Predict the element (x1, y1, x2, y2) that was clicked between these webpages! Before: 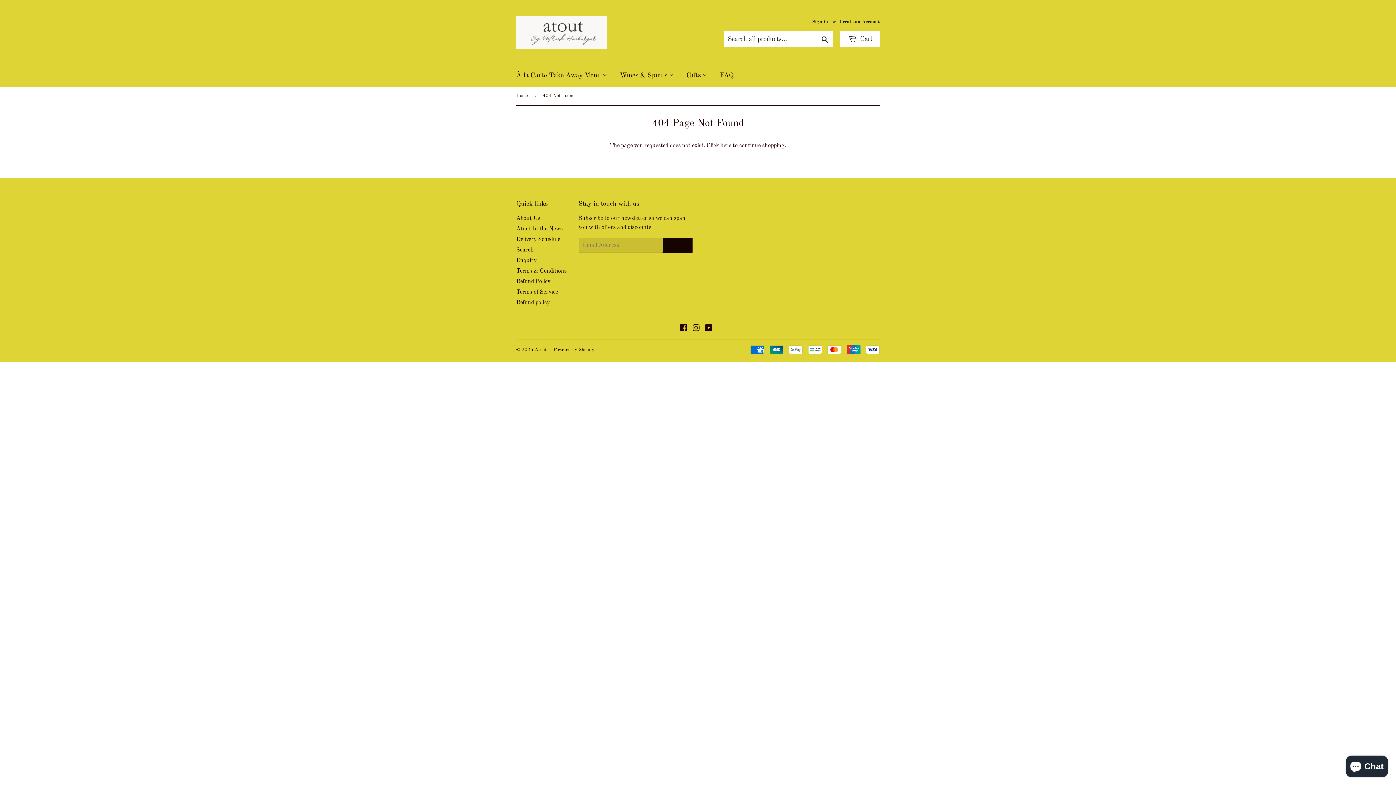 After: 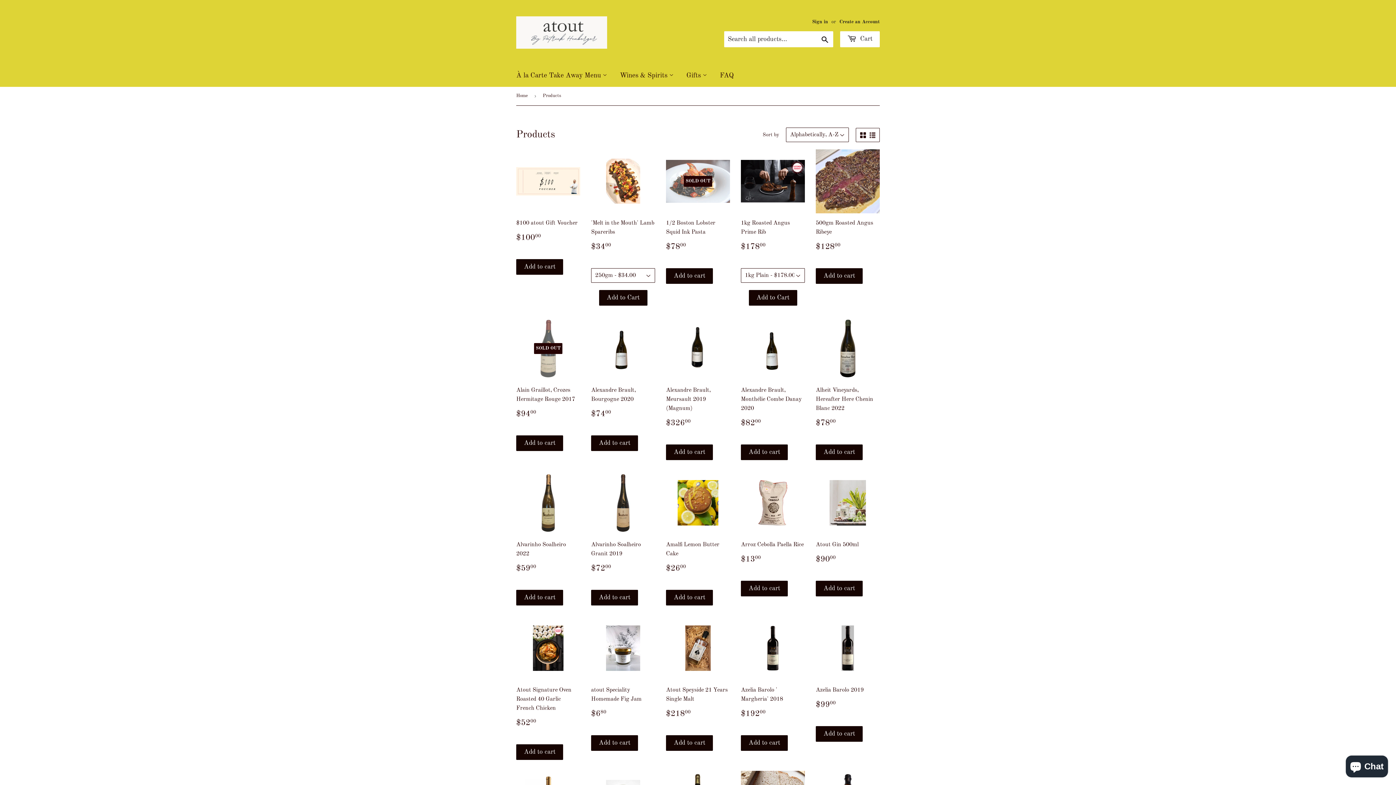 Action: label: here bbox: (720, 142, 731, 148)